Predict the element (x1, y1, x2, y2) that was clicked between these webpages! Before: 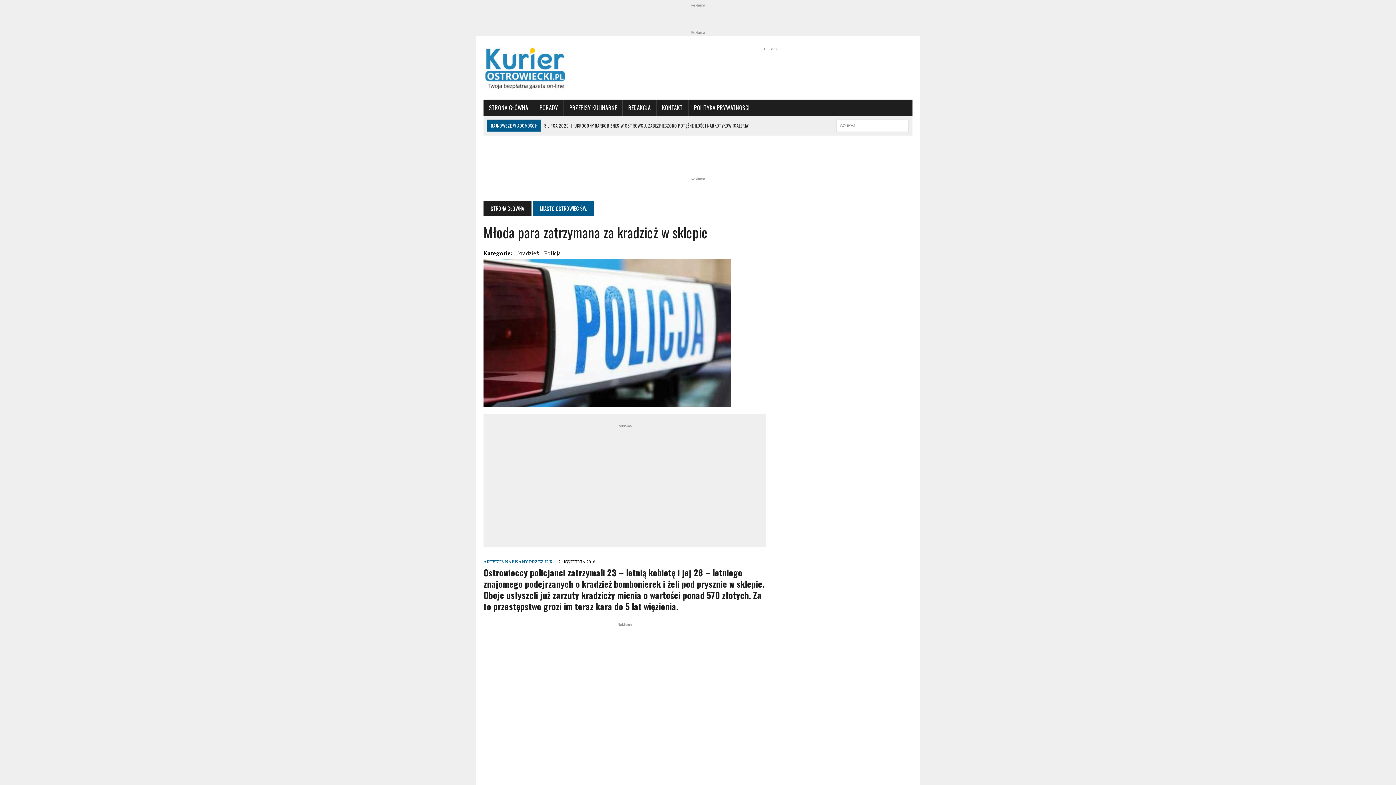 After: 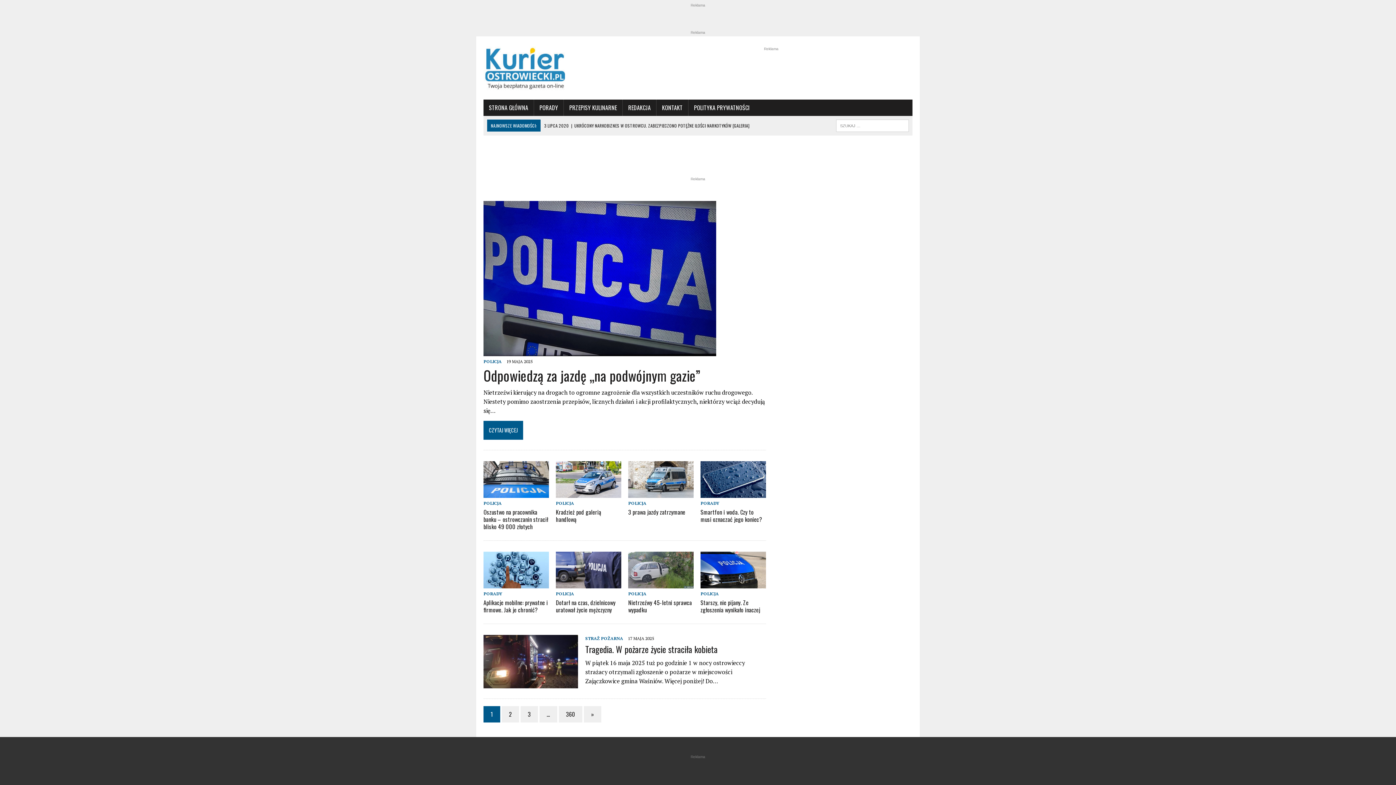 Action: bbox: (483, 43, 619, 92)